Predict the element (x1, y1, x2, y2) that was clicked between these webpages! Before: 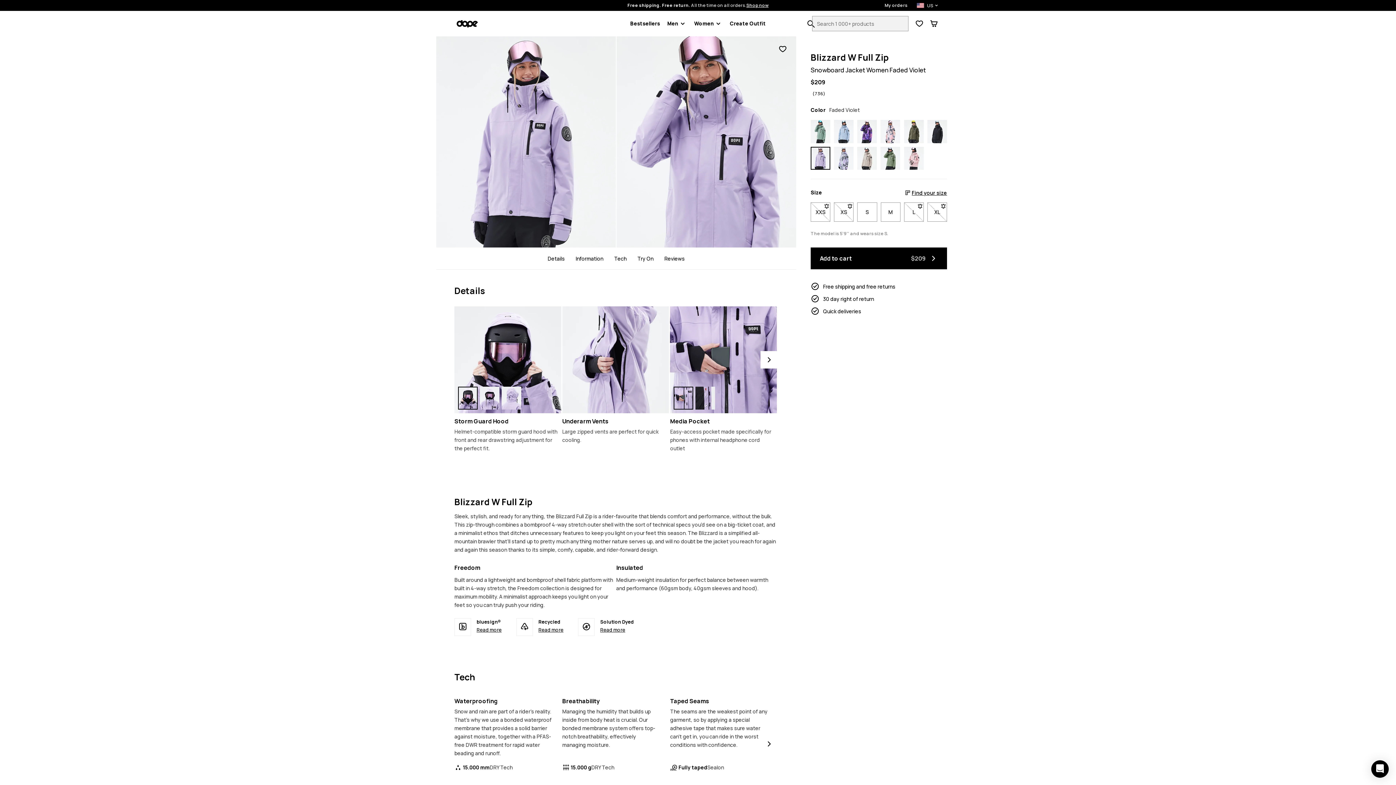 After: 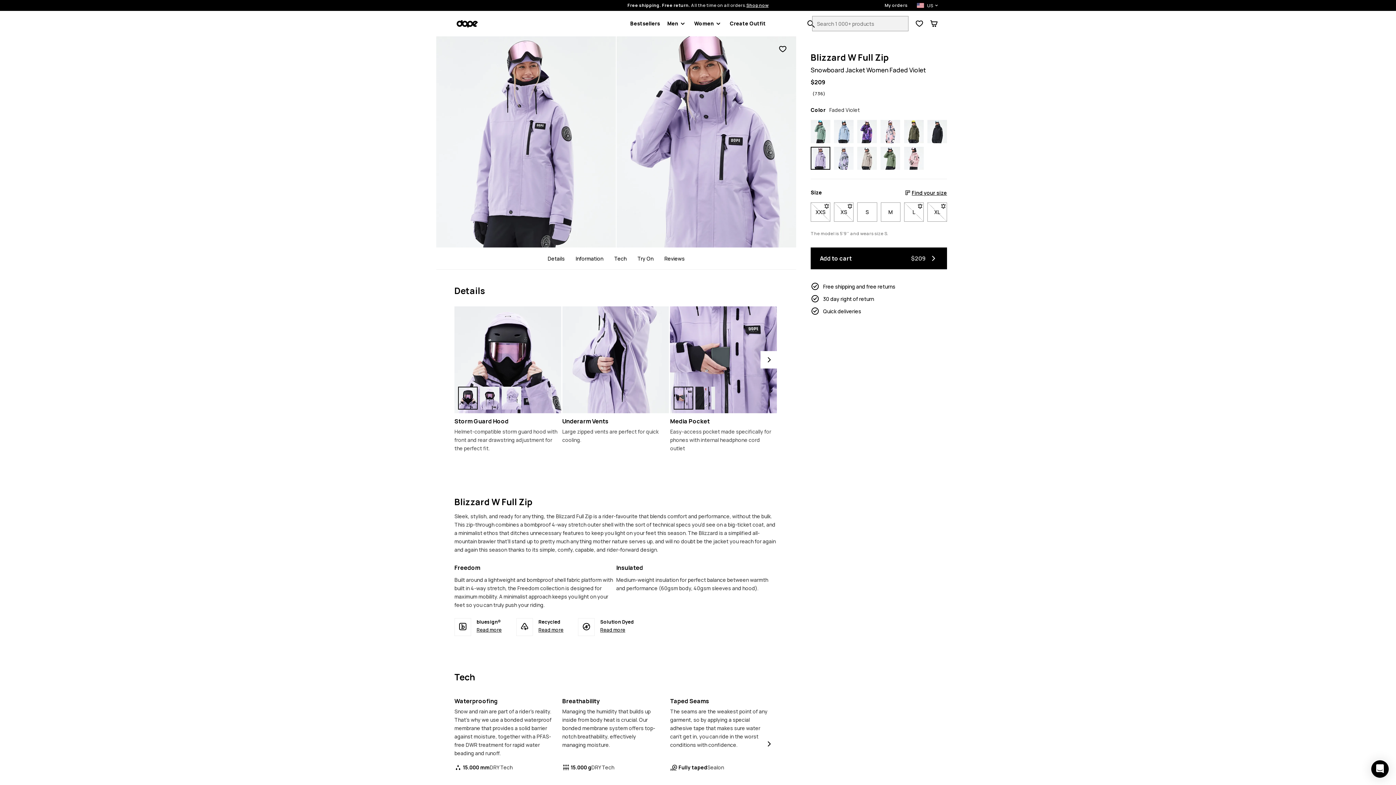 Action: bbox: (454, 306, 561, 413)